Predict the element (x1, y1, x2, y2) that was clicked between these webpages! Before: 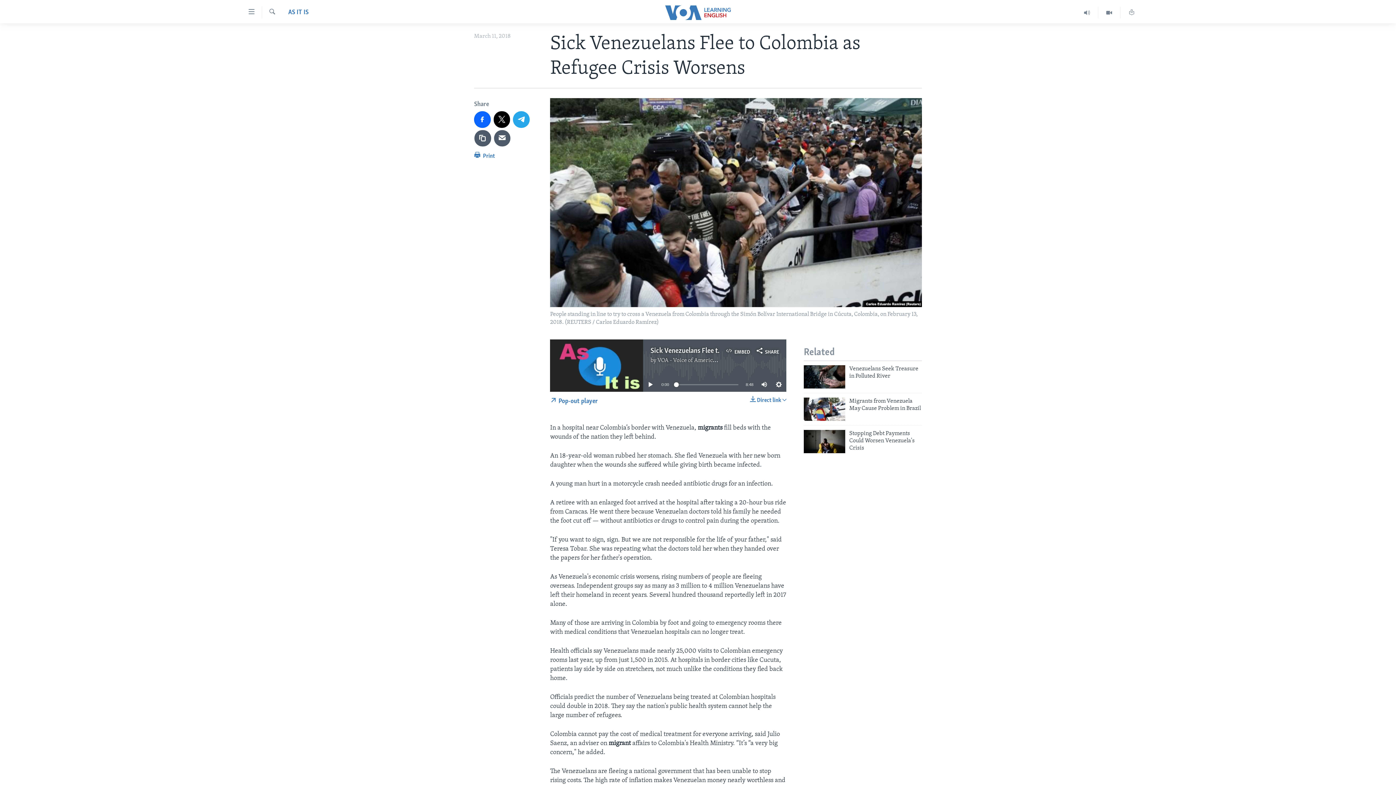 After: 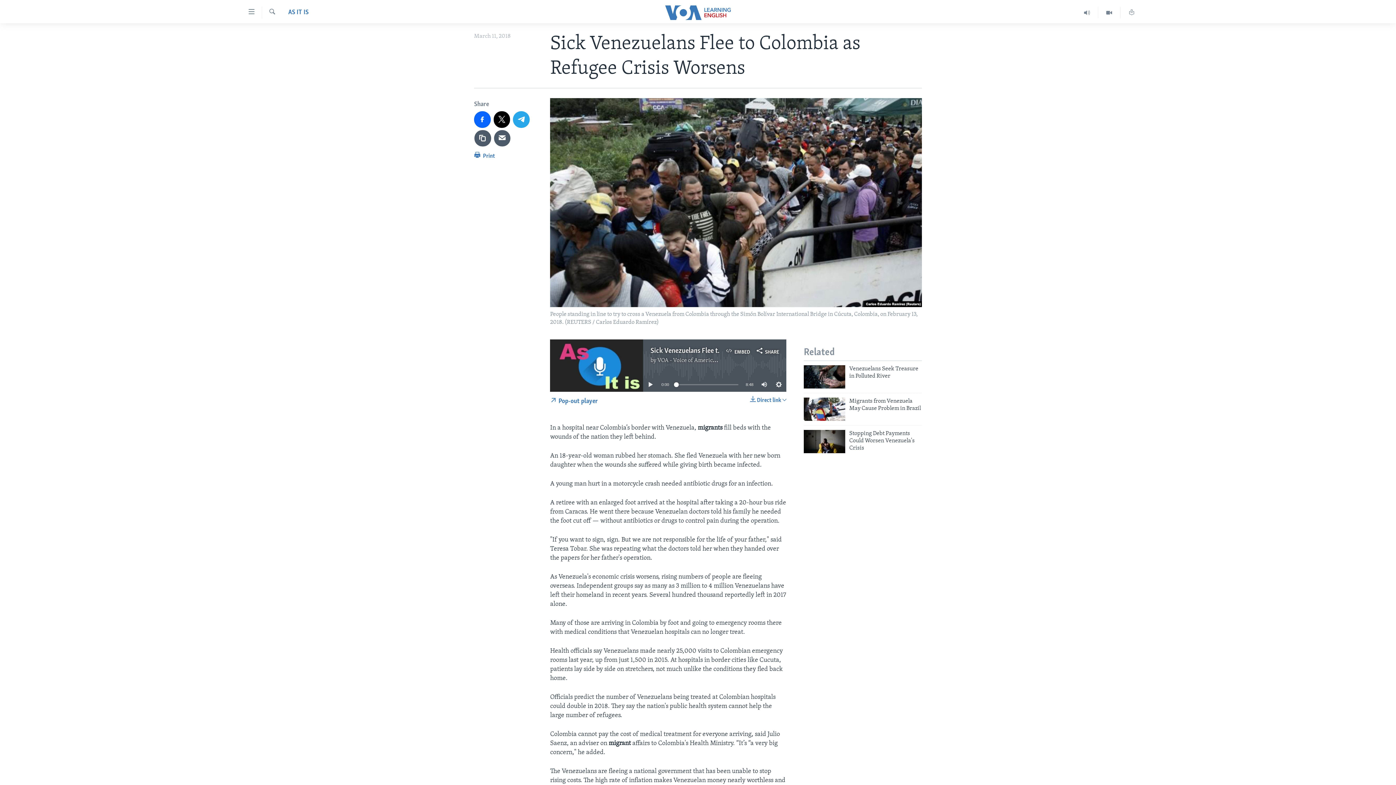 Action: bbox: (674, 382, 678, 387)